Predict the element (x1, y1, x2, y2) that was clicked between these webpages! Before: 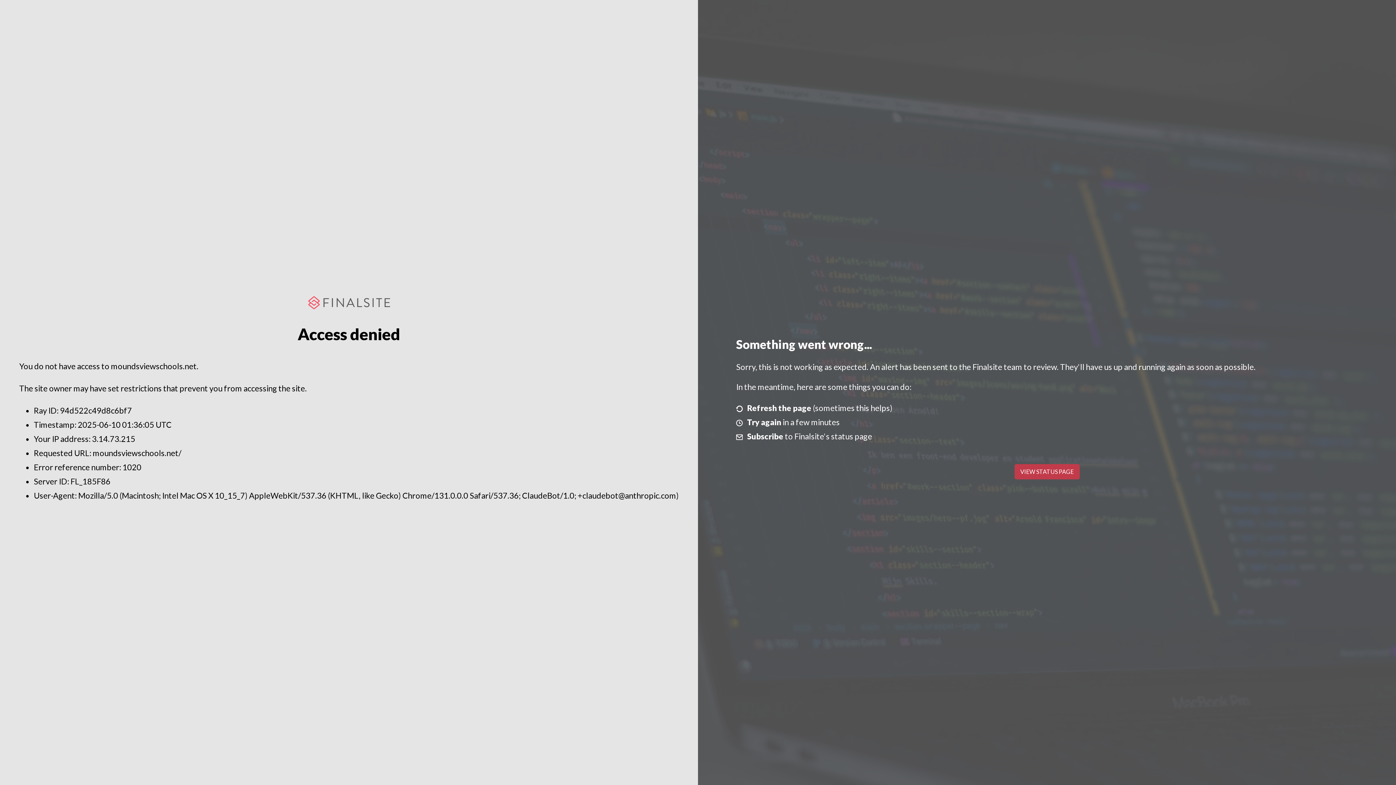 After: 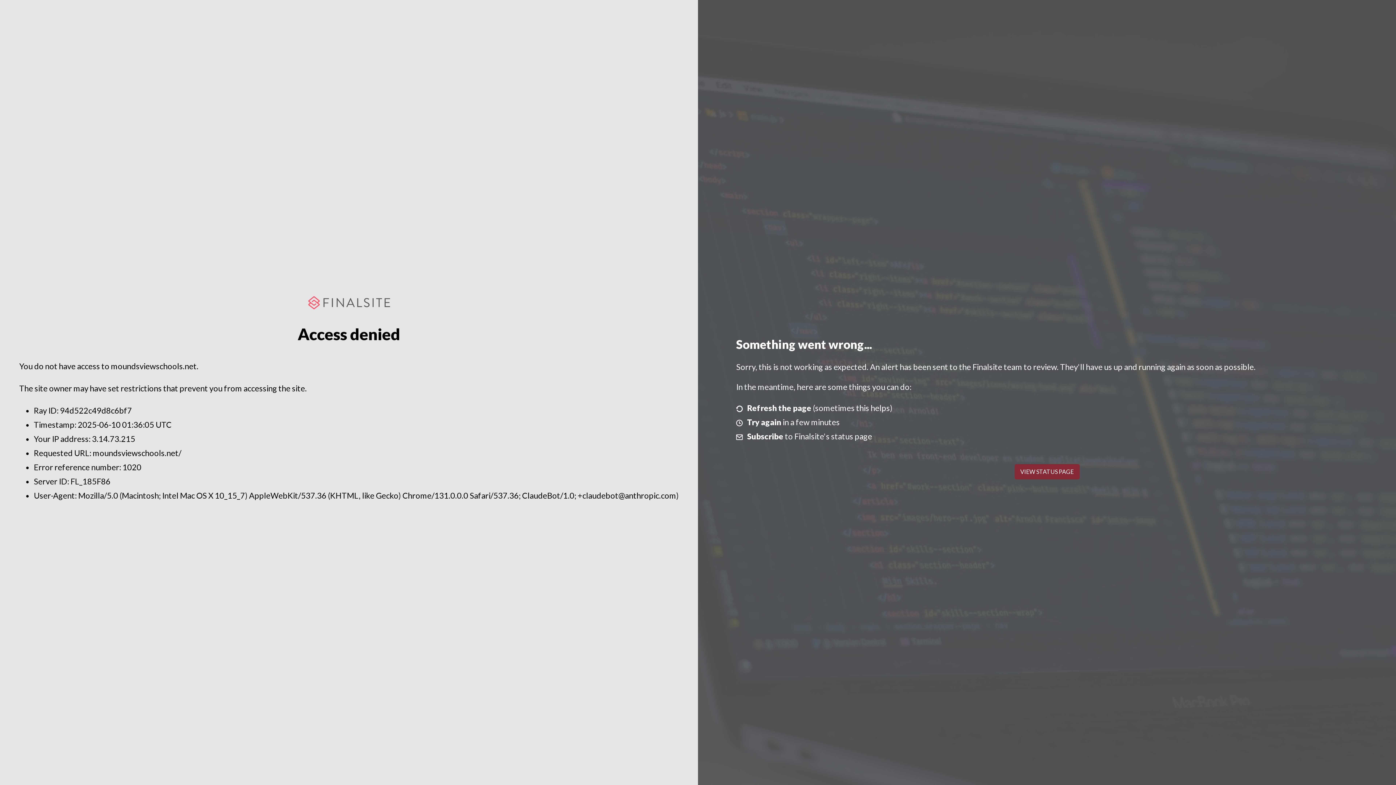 Action: bbox: (1014, 464, 1079, 479) label: VIEW STATUS PAGE